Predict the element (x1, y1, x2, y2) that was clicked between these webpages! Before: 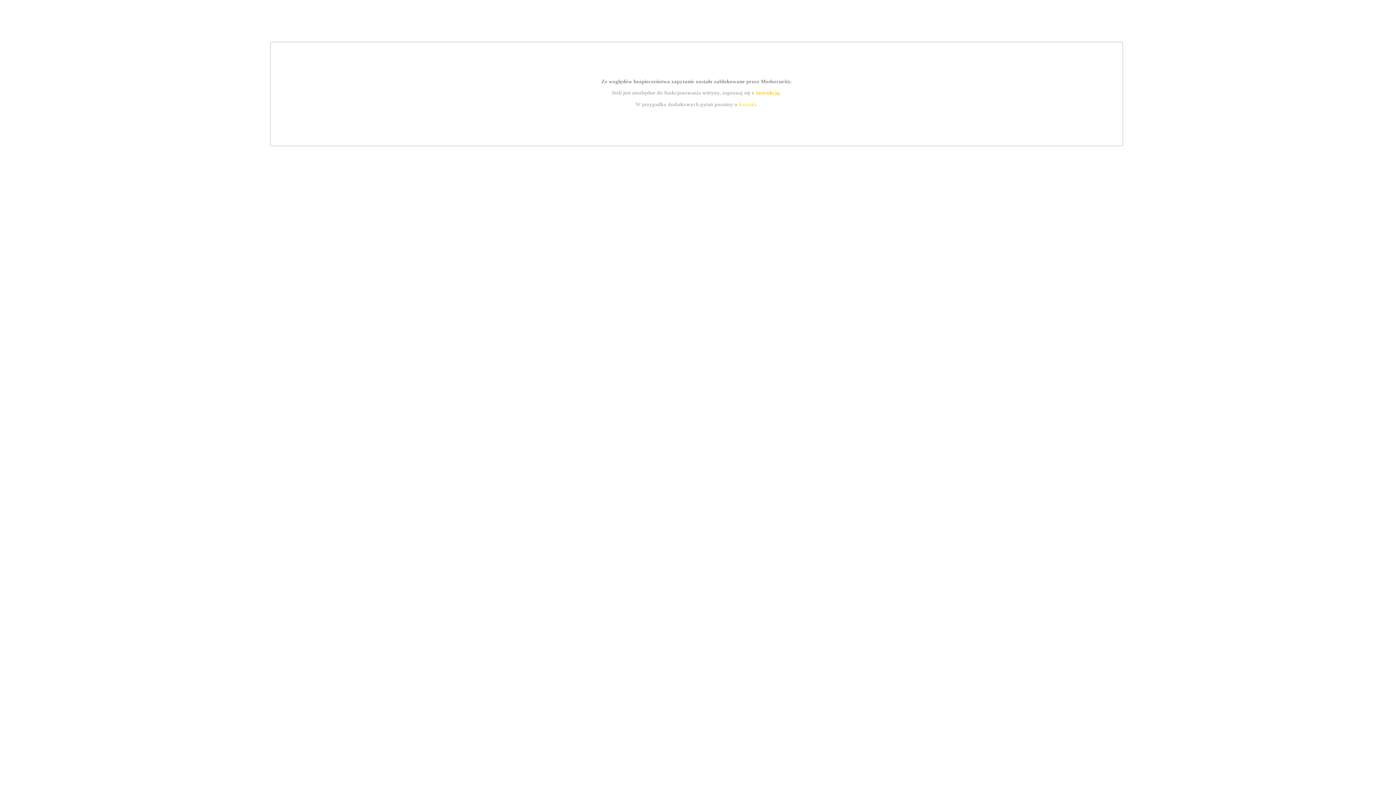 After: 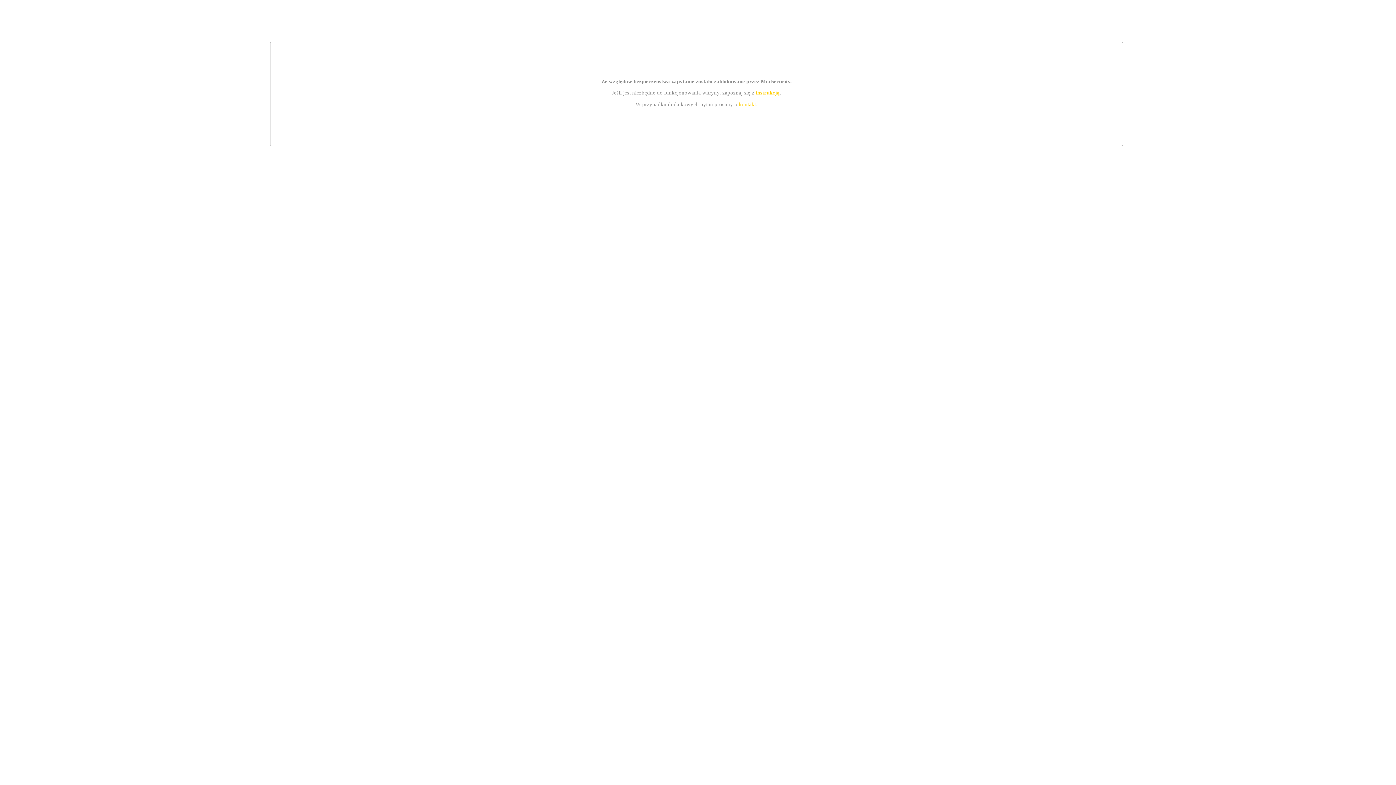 Action: bbox: (739, 101, 756, 107) label: kontakt